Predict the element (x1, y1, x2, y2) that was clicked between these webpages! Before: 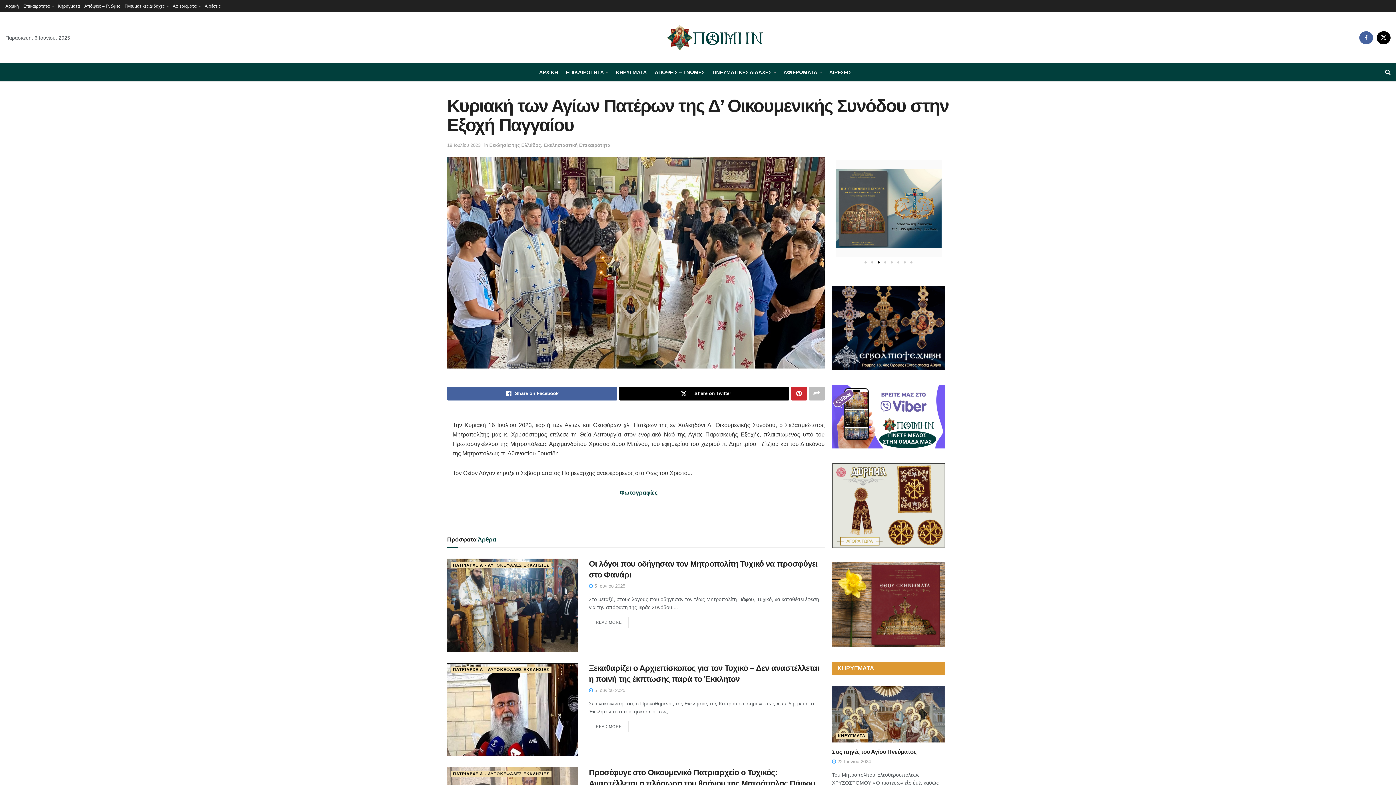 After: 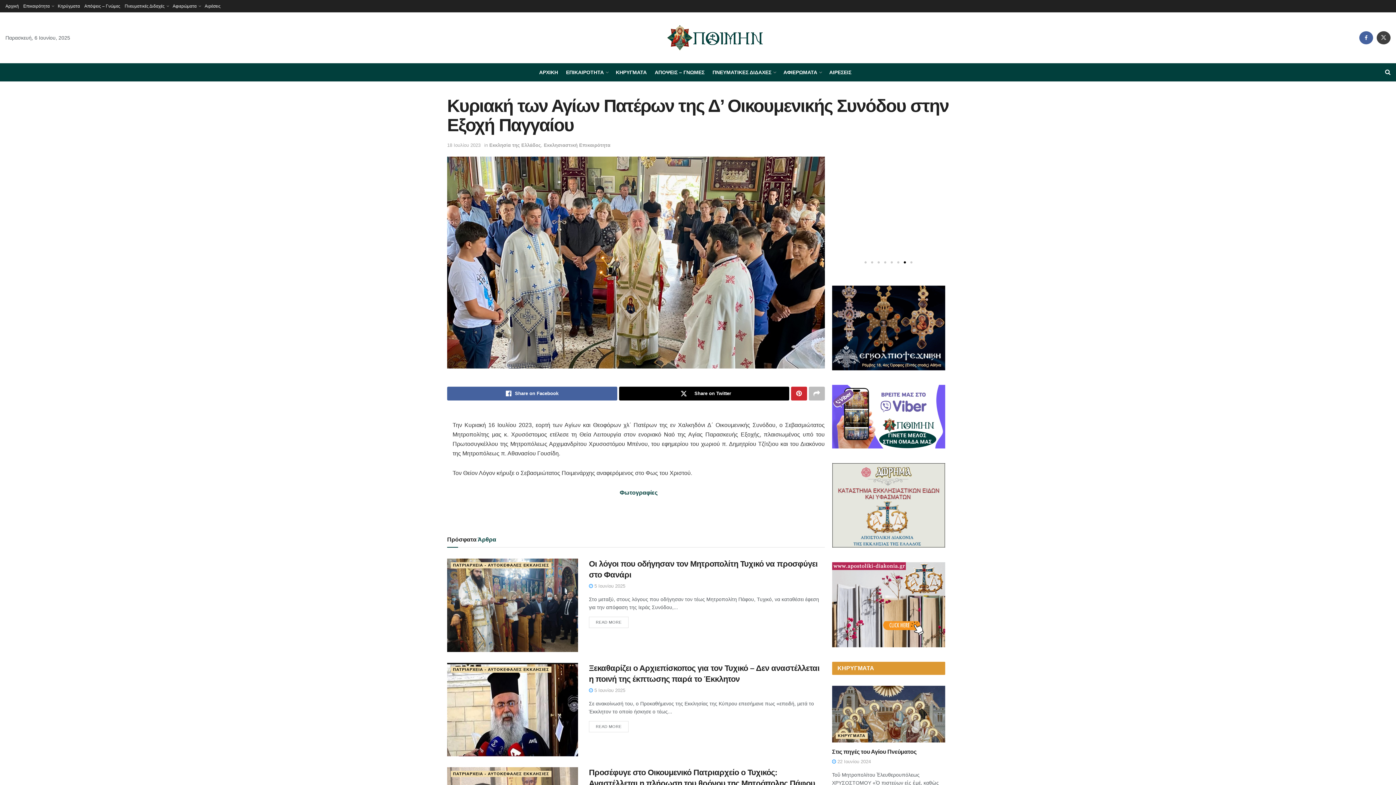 Action: bbox: (1377, 31, 1390, 44)